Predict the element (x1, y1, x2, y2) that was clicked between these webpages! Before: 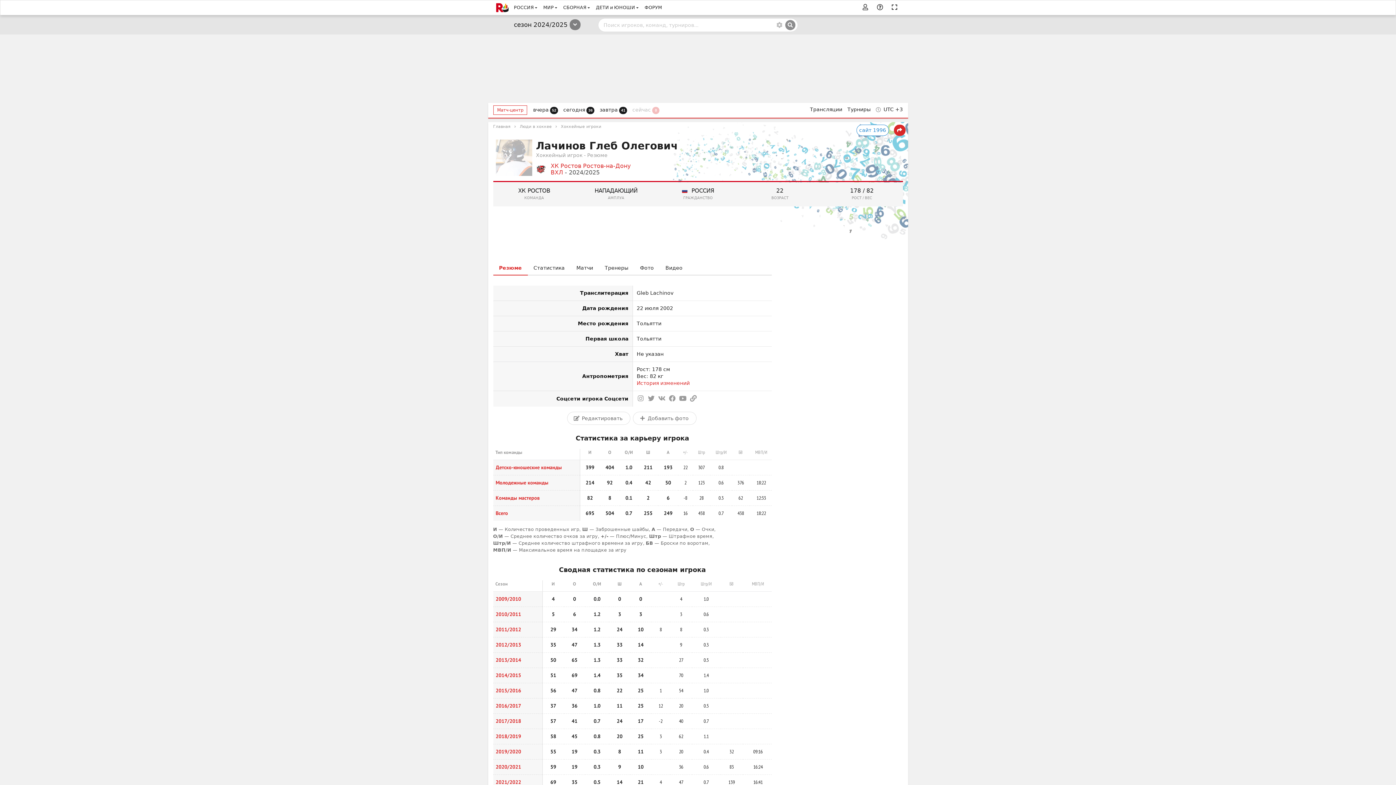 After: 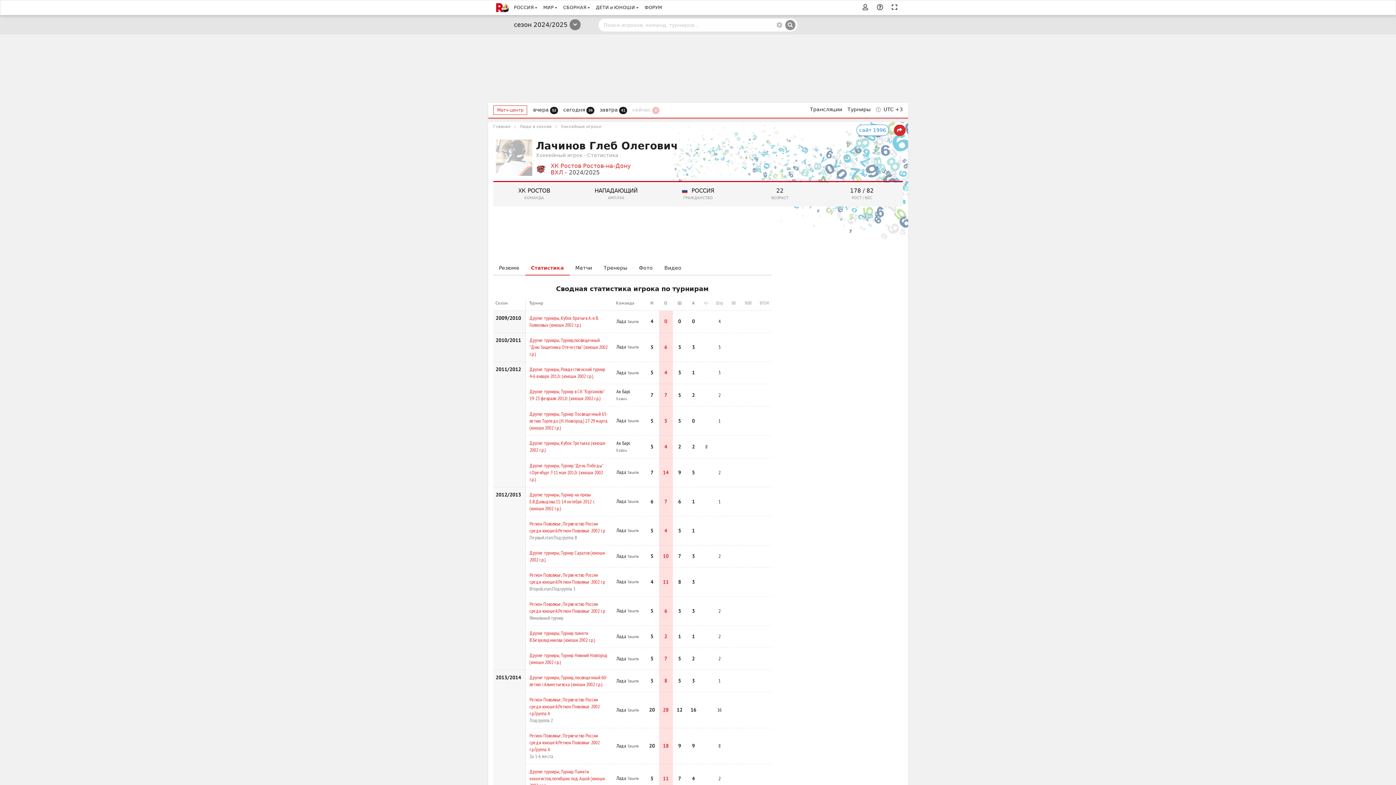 Action: label: Молодежные команды bbox: (495, 479, 548, 486)